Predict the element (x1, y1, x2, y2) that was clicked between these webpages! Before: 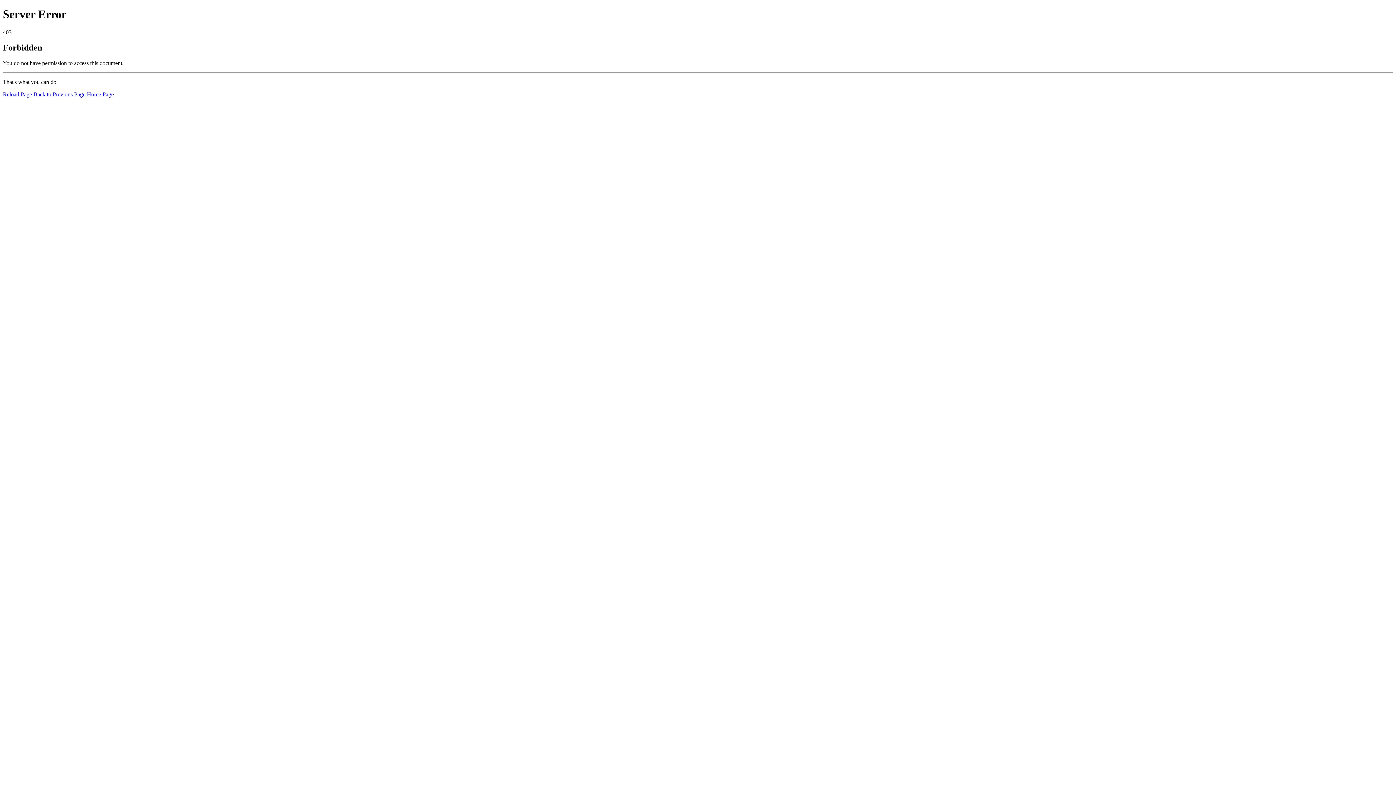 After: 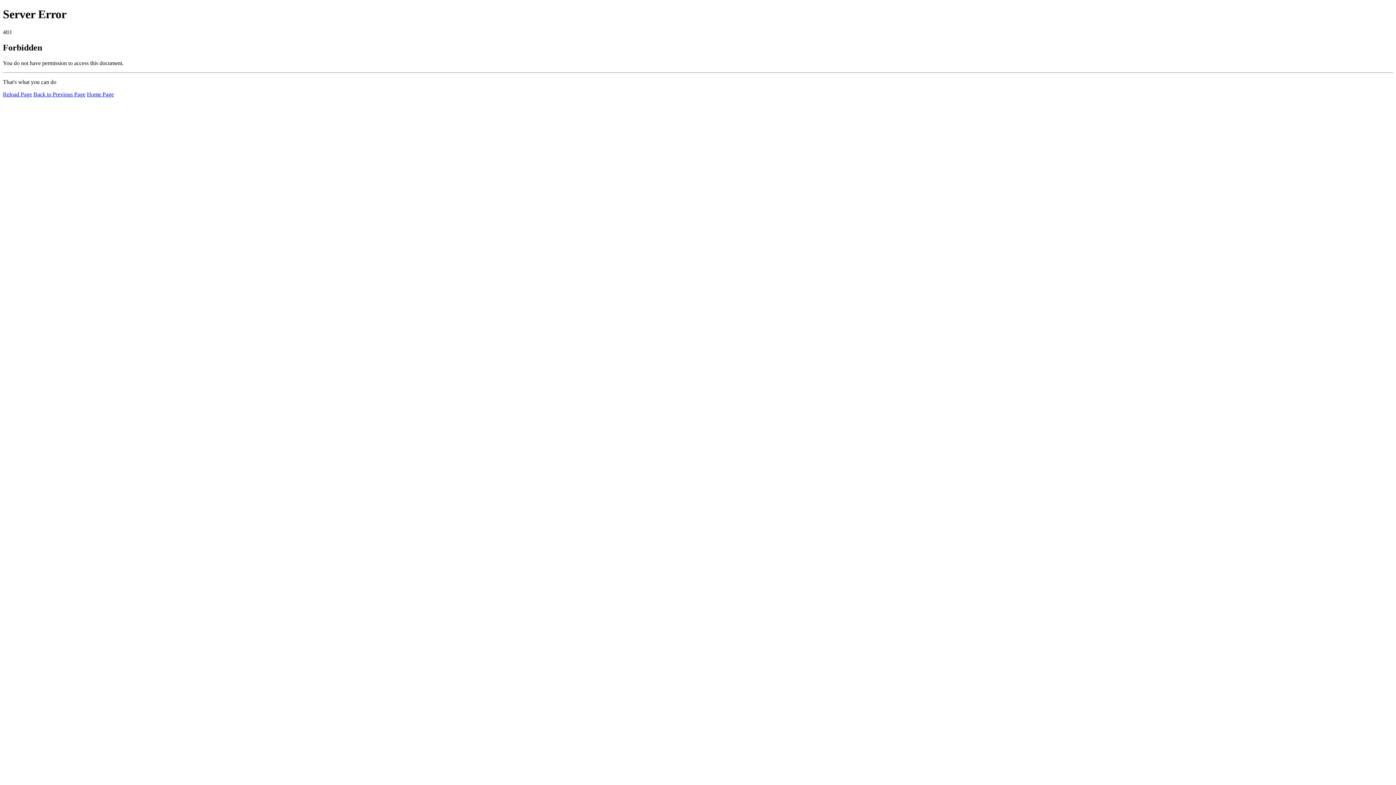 Action: label: Home Page bbox: (86, 91, 113, 97)